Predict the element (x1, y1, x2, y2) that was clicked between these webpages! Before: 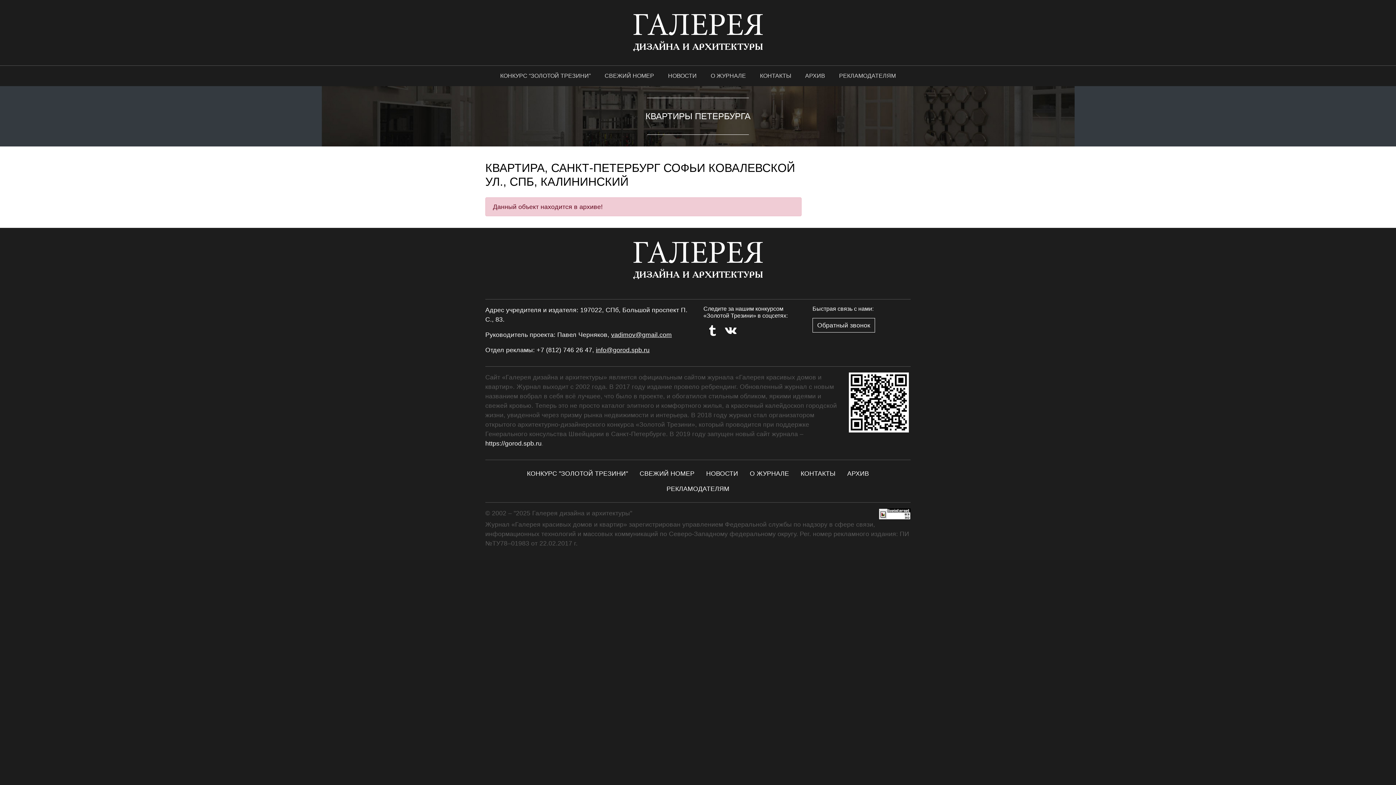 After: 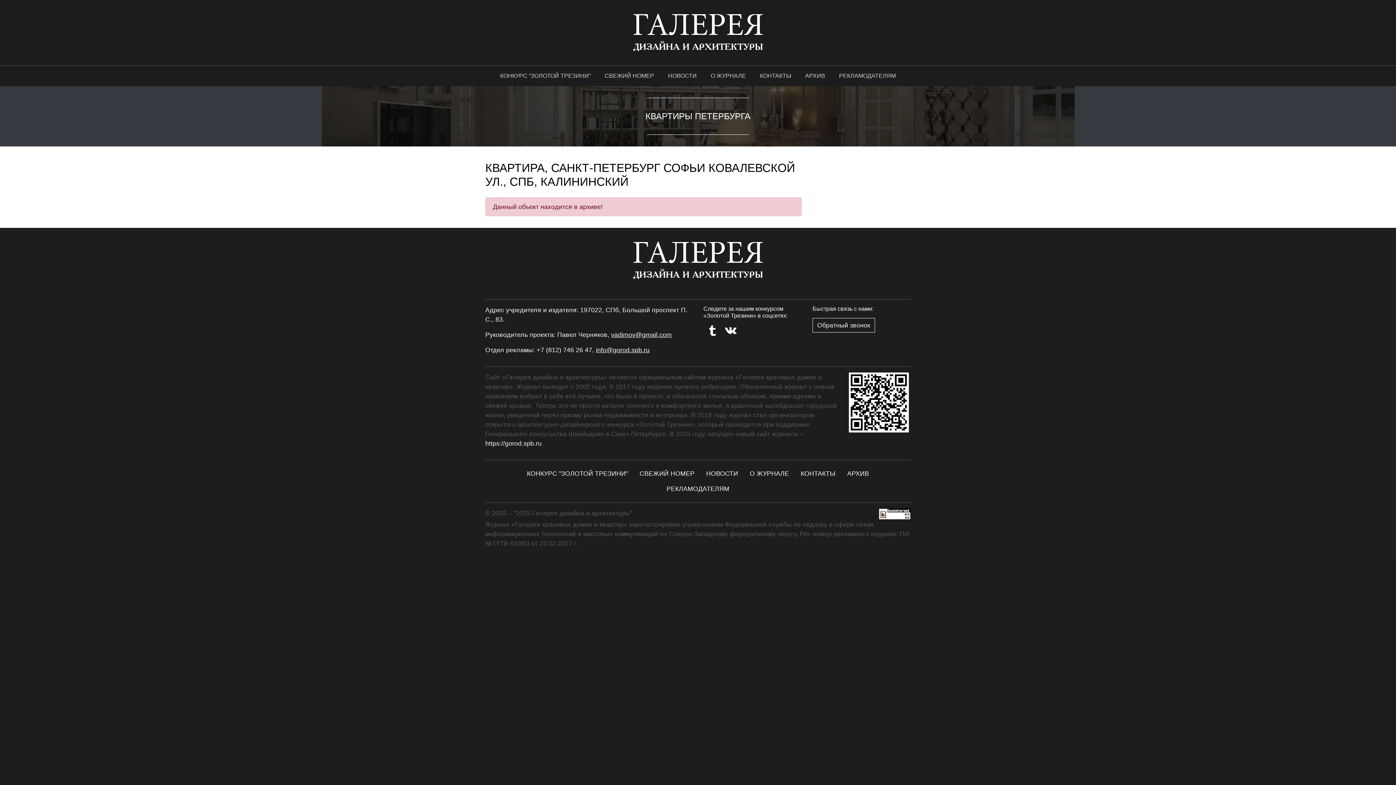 Action: bbox: (611, 331, 672, 338) label: vadimov@gmail.com